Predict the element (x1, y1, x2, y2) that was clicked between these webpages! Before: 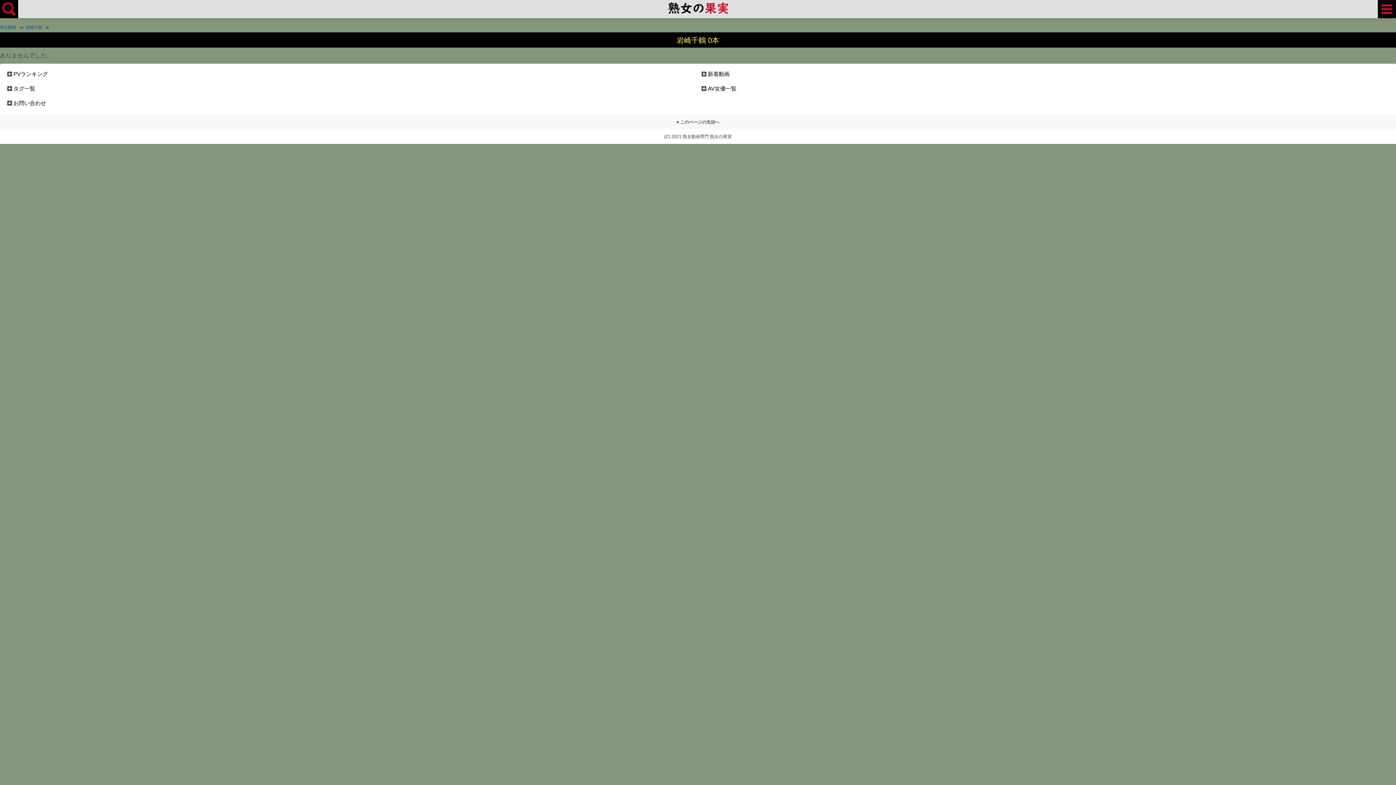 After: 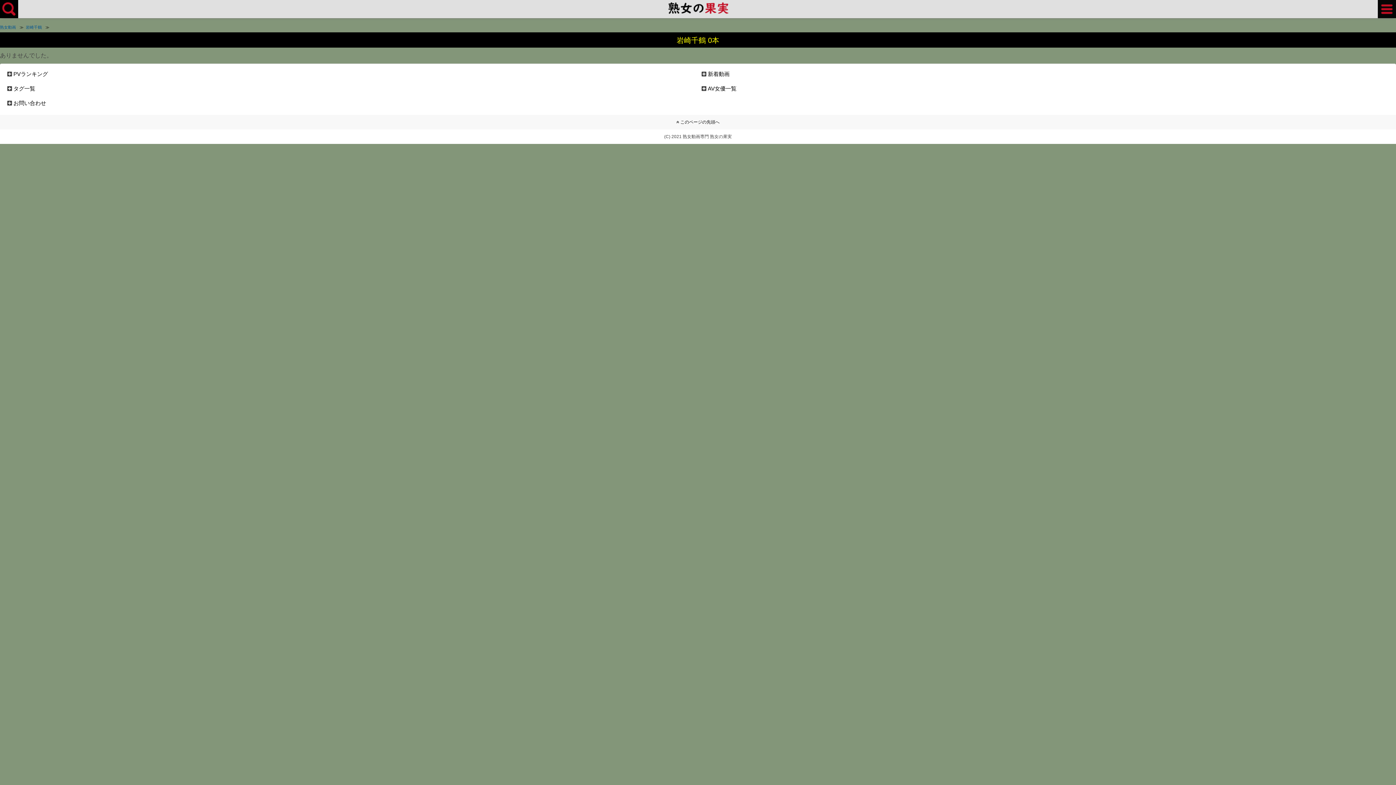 Action: bbox: (676, 119, 719, 124) label:  このページの先頭へ